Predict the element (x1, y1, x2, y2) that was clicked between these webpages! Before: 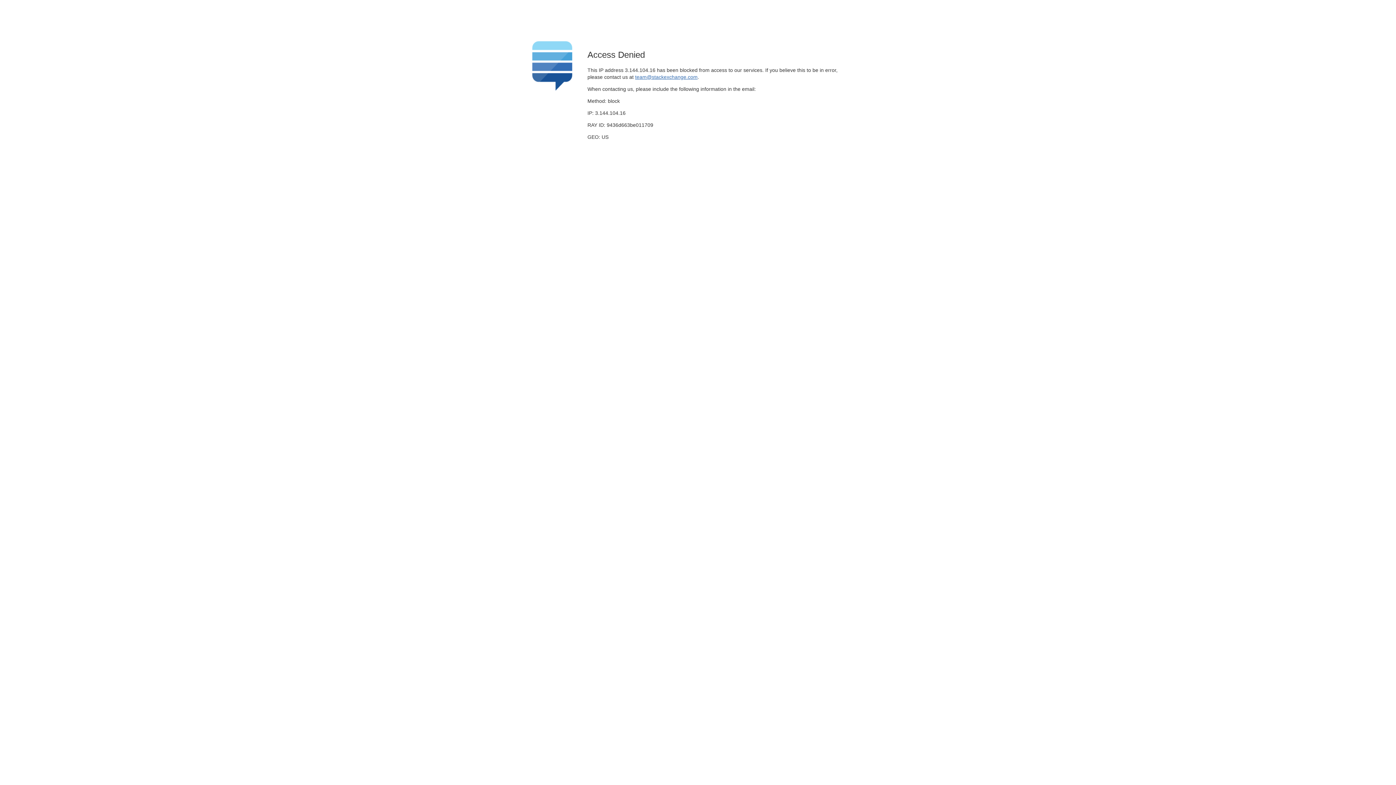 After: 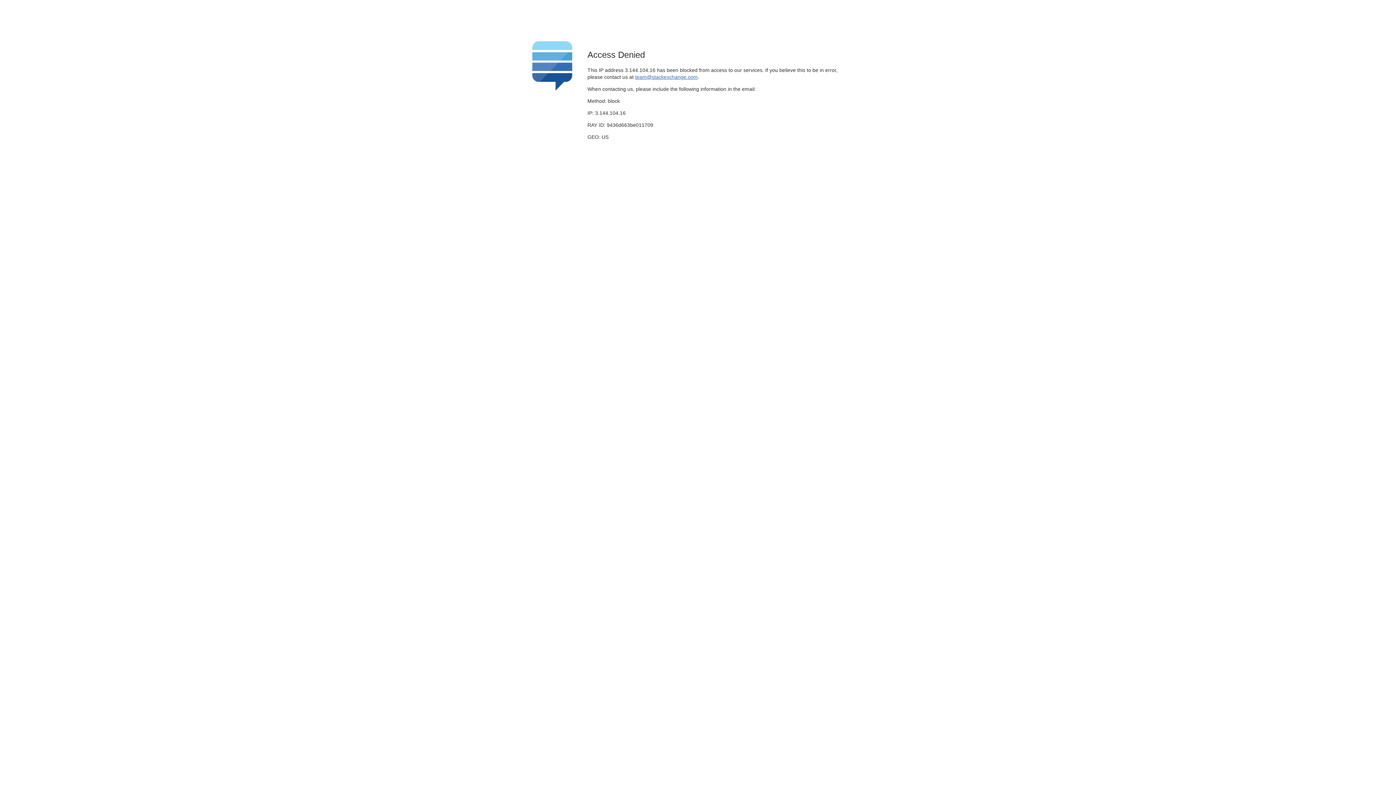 Action: bbox: (635, 74, 697, 79) label: team@stackexchange.com